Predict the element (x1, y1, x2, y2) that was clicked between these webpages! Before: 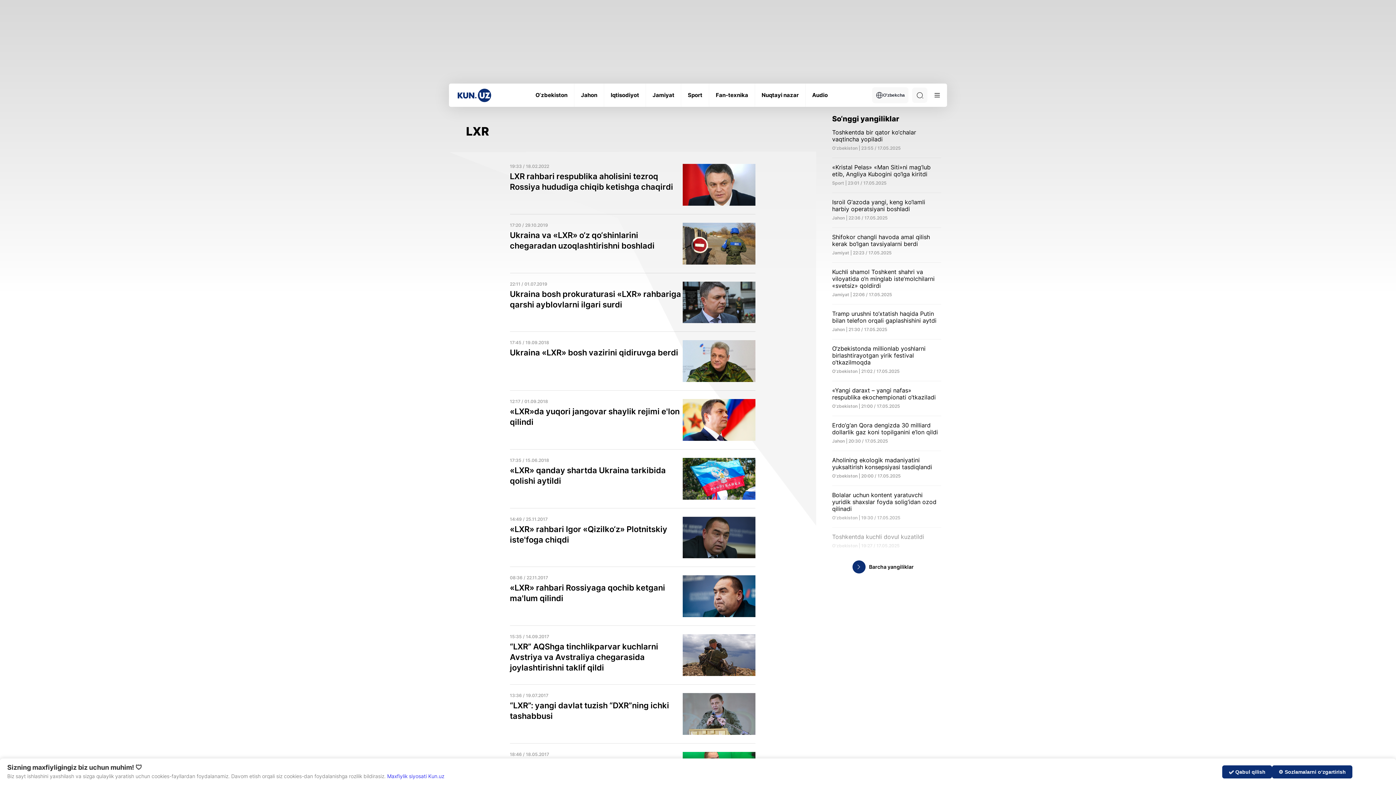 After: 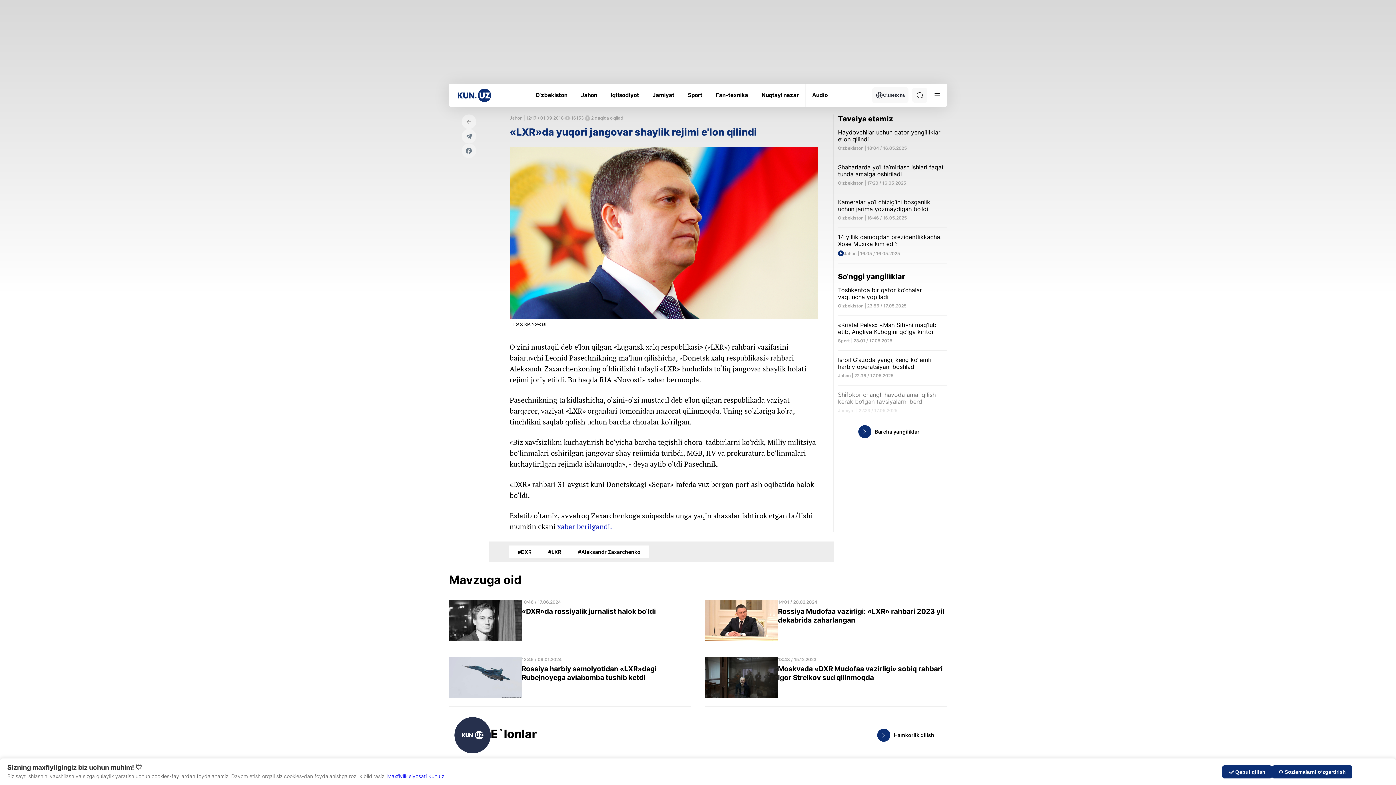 Action: label: 12:17 / 01.09.2018

«LXR»da yuqori jangovar shaylik rejimi e'lon qilindi bbox: (510, 390, 755, 449)